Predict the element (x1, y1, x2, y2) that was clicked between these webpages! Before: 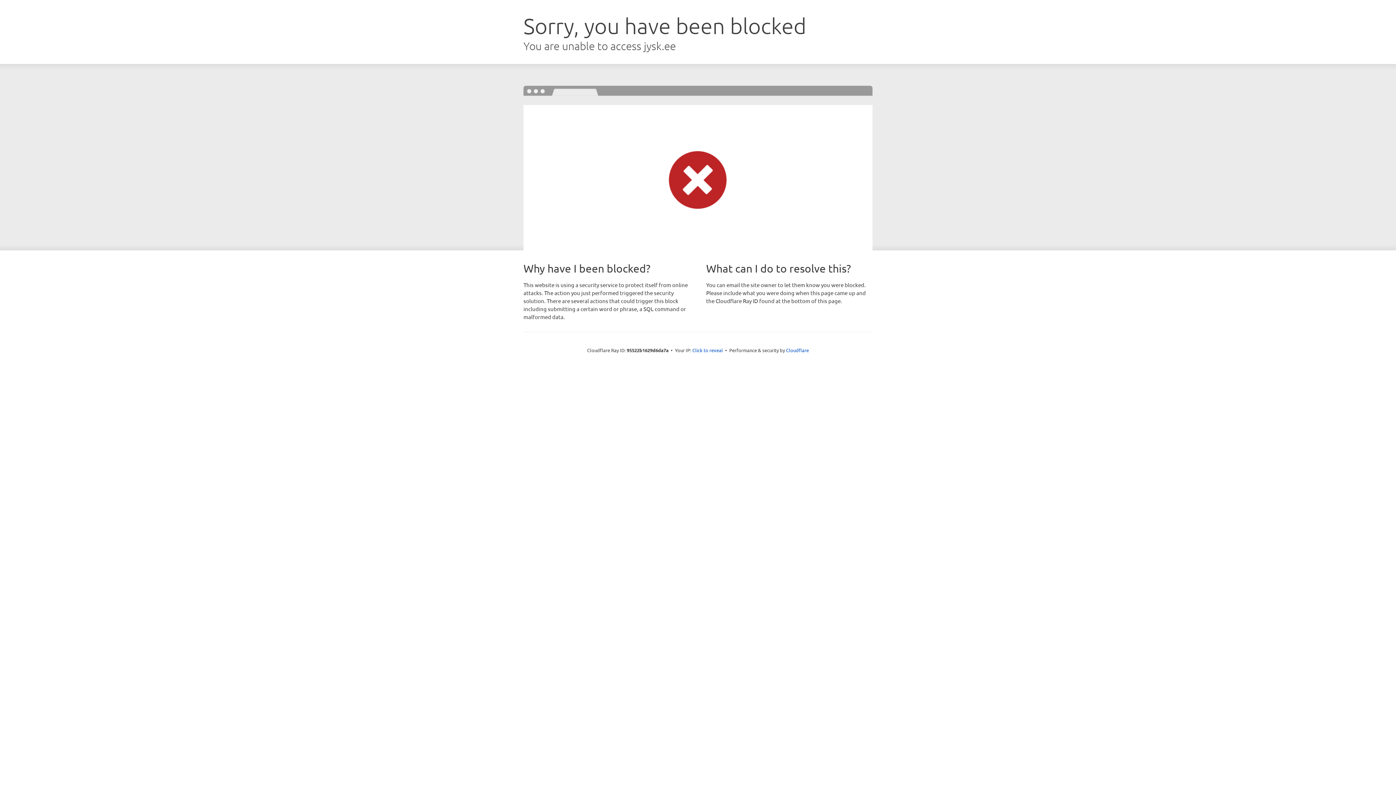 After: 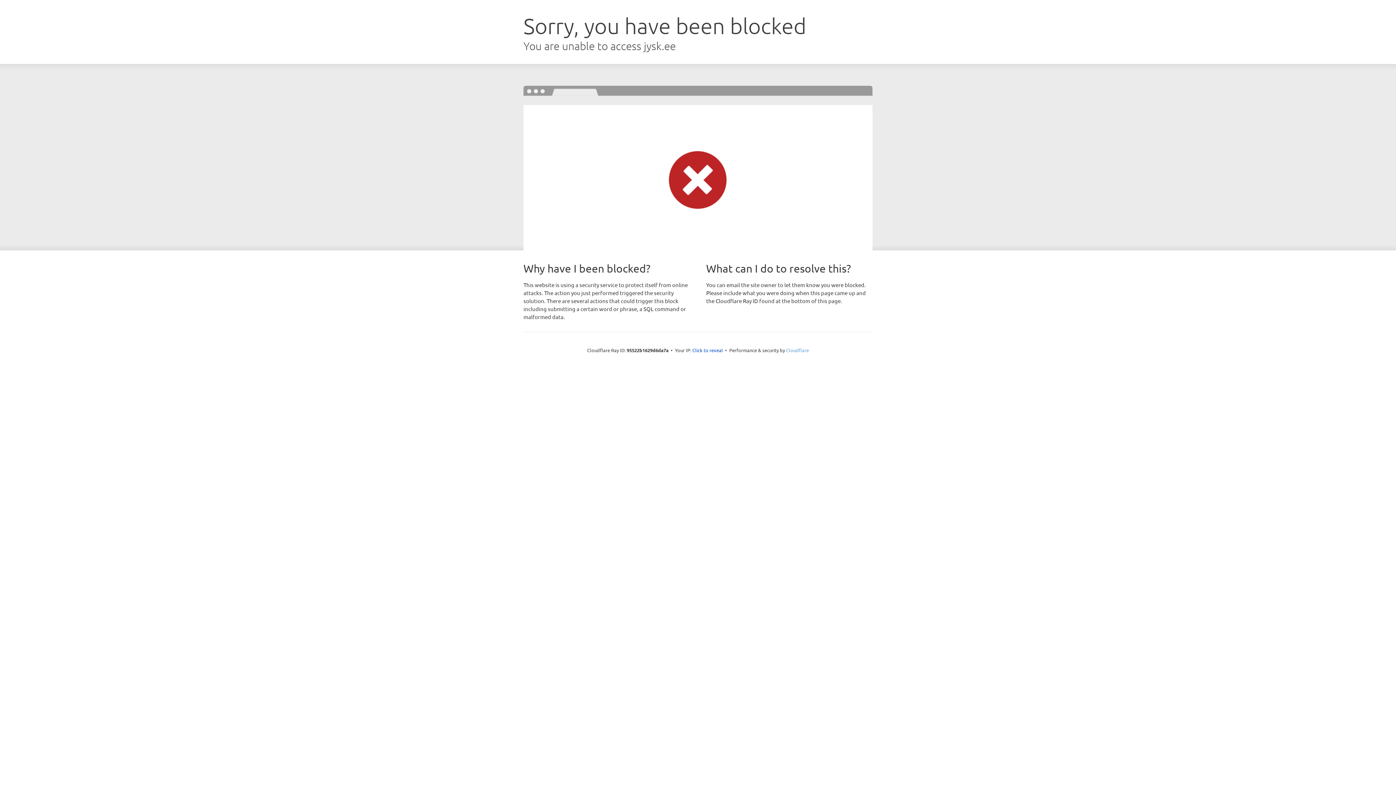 Action: label: Cloudflare bbox: (786, 347, 809, 353)